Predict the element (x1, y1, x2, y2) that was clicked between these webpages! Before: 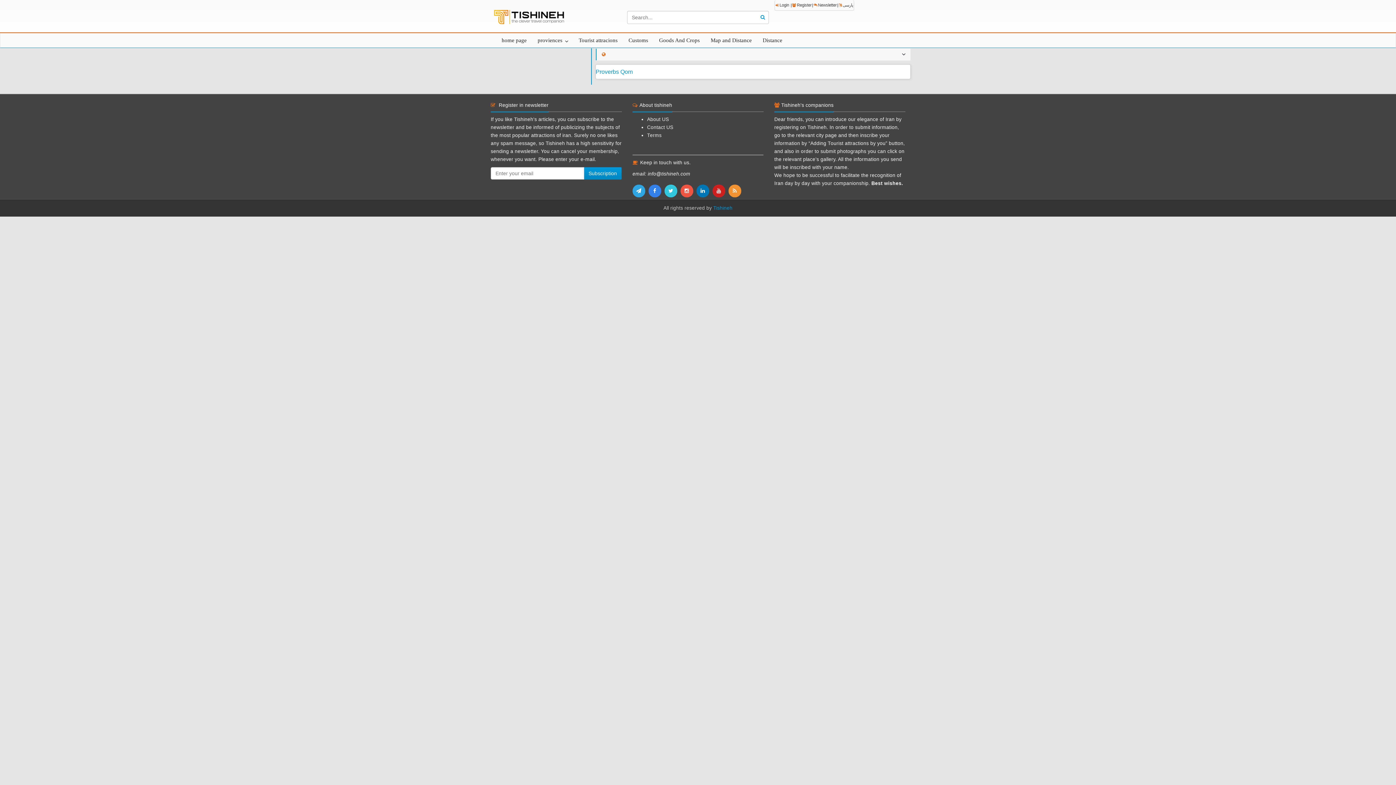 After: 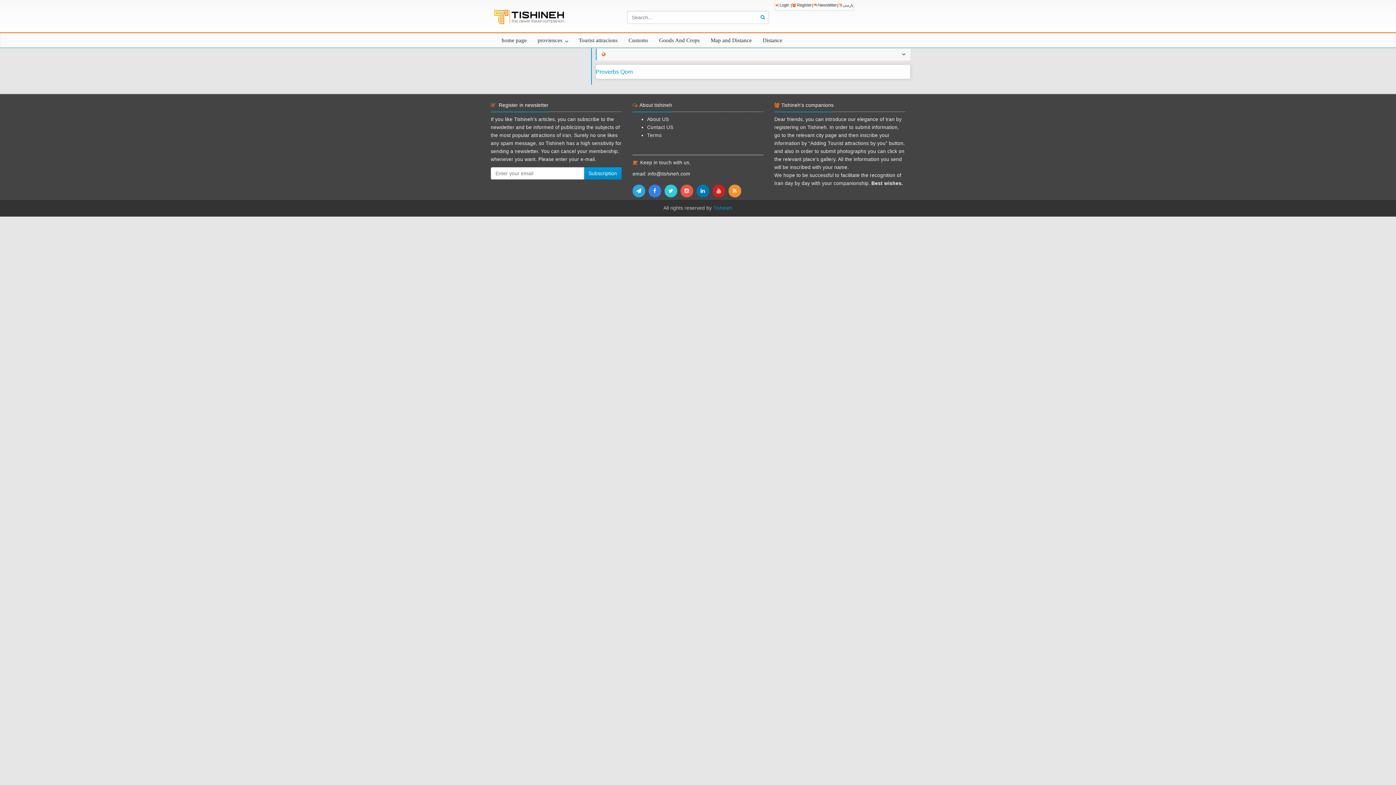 Action: bbox: (680, 188, 696, 193) label:  